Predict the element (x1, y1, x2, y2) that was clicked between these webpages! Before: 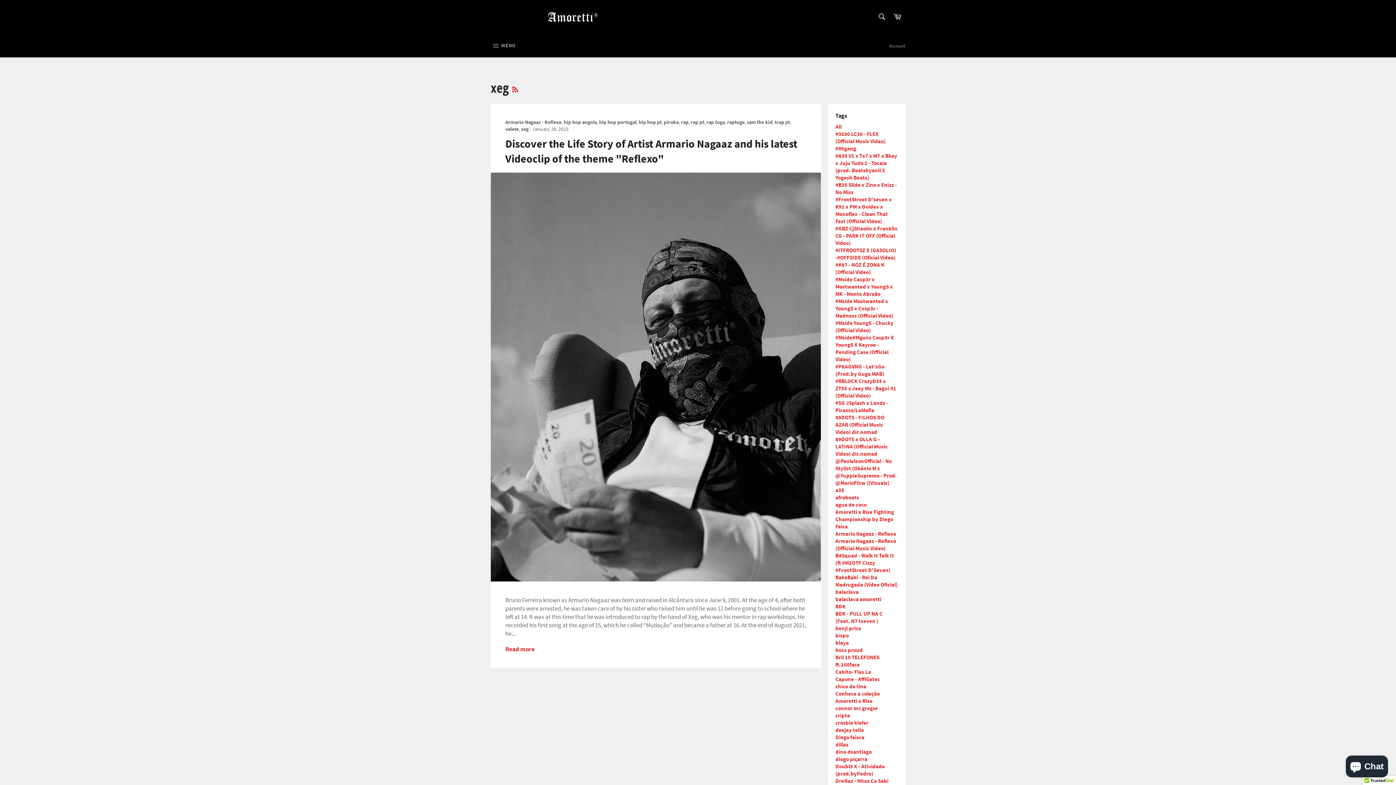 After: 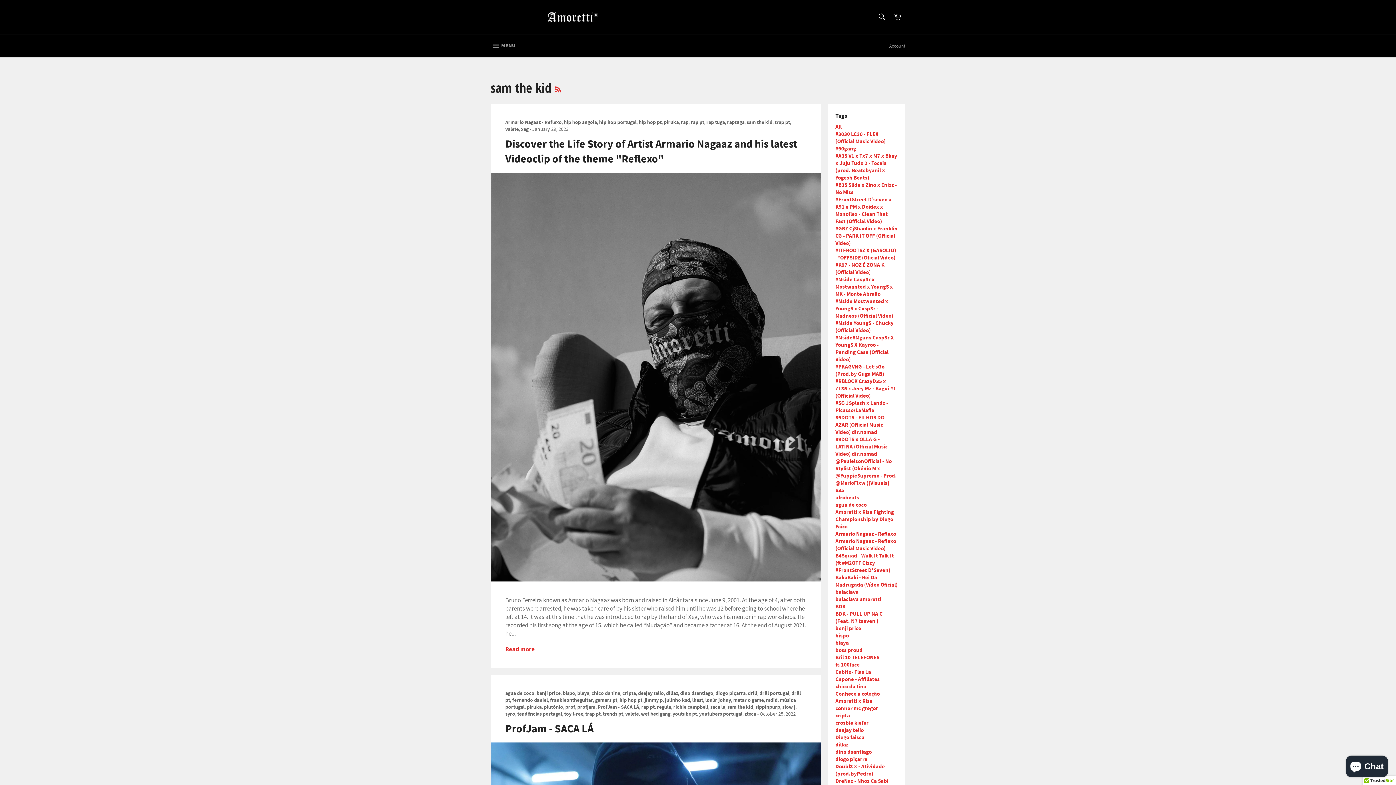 Action: label: sam the kid bbox: (746, 118, 772, 125)